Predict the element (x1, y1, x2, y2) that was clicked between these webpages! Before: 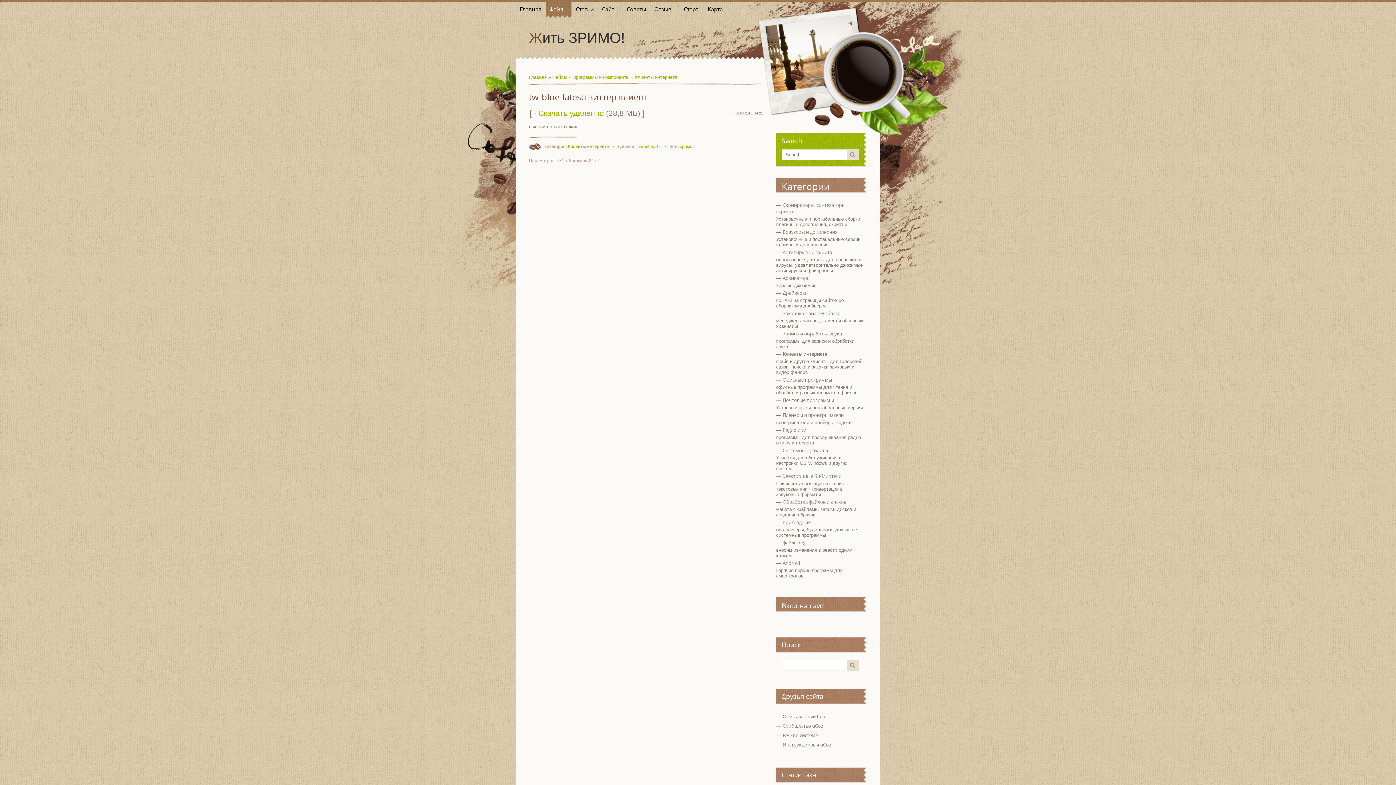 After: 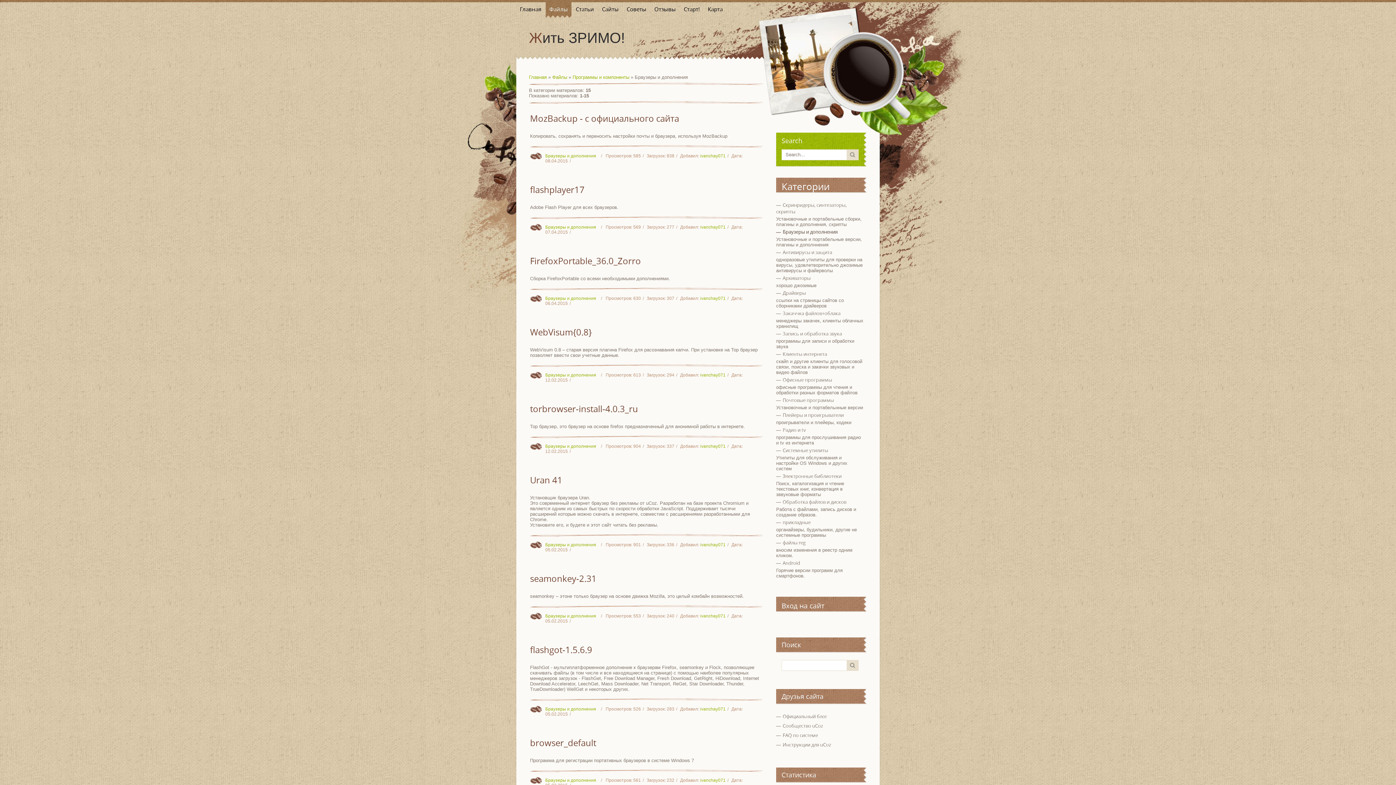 Action: bbox: (776, 227, 864, 236) label: Браузеры и дополнения